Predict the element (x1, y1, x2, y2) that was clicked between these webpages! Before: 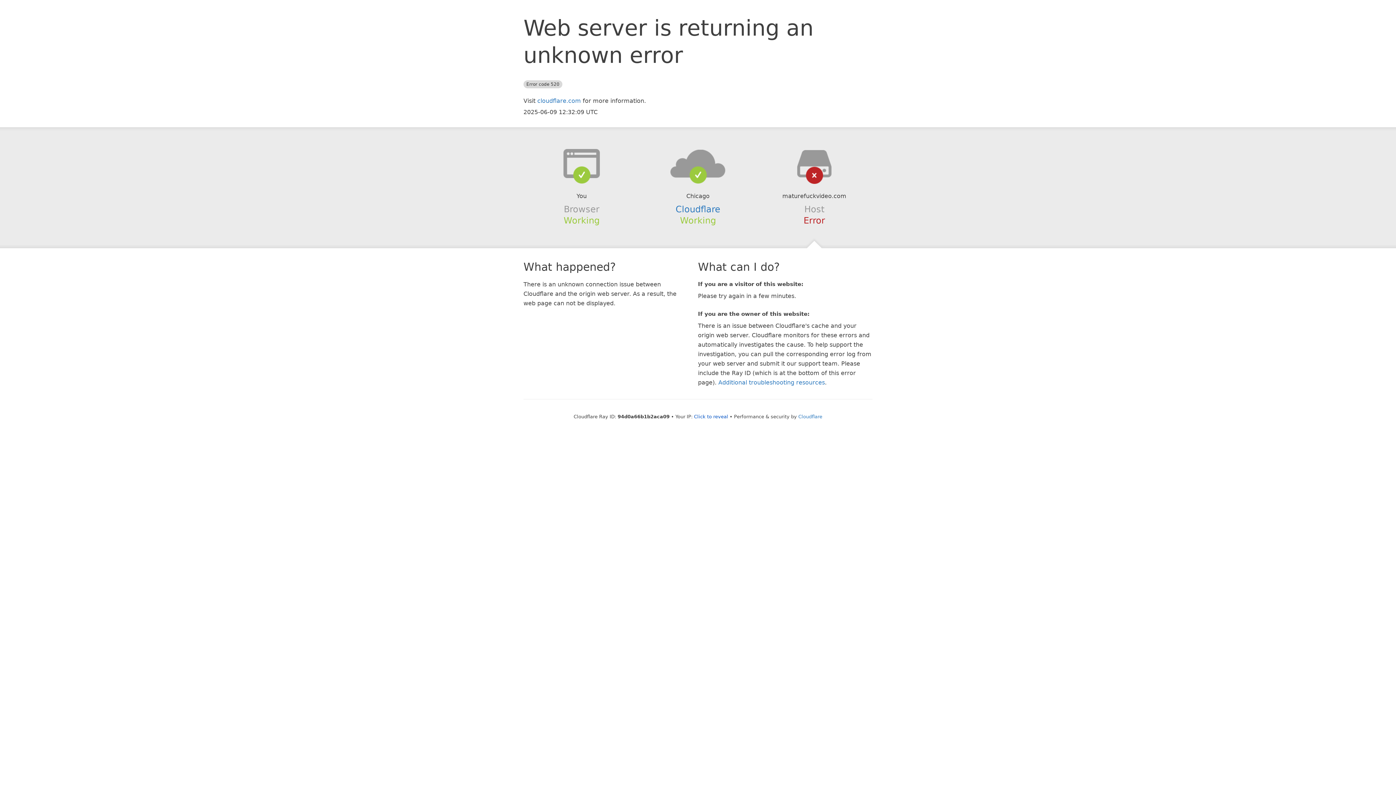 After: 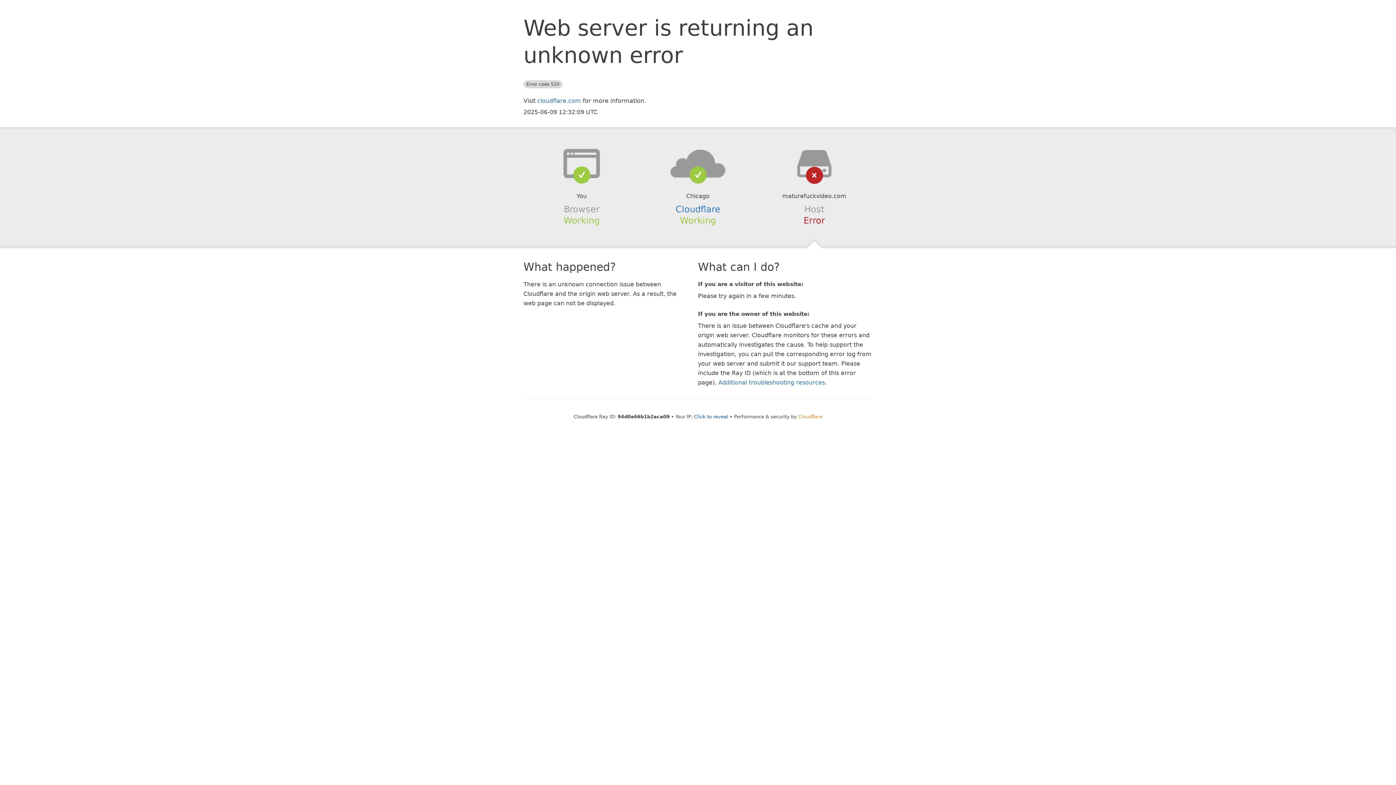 Action: label: Cloudflare bbox: (798, 414, 822, 419)